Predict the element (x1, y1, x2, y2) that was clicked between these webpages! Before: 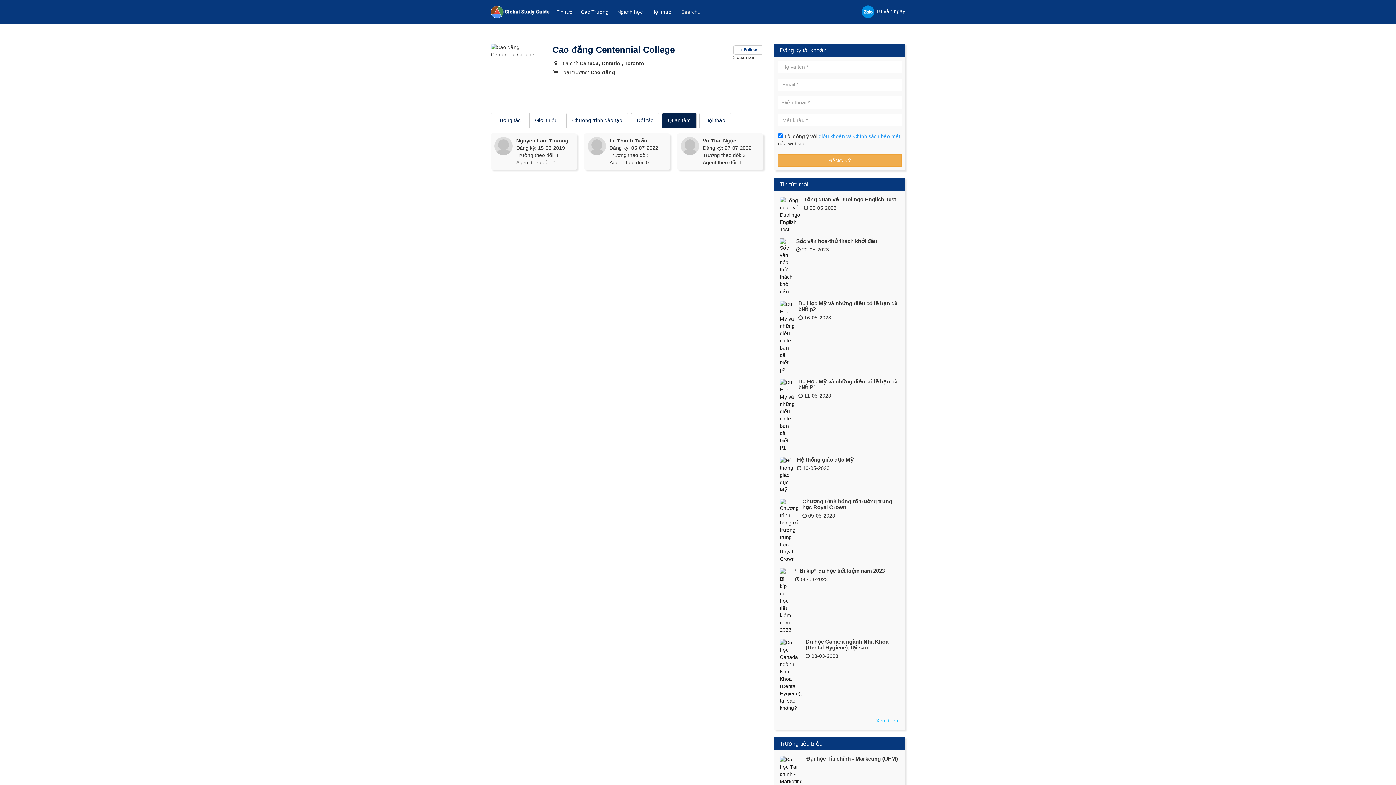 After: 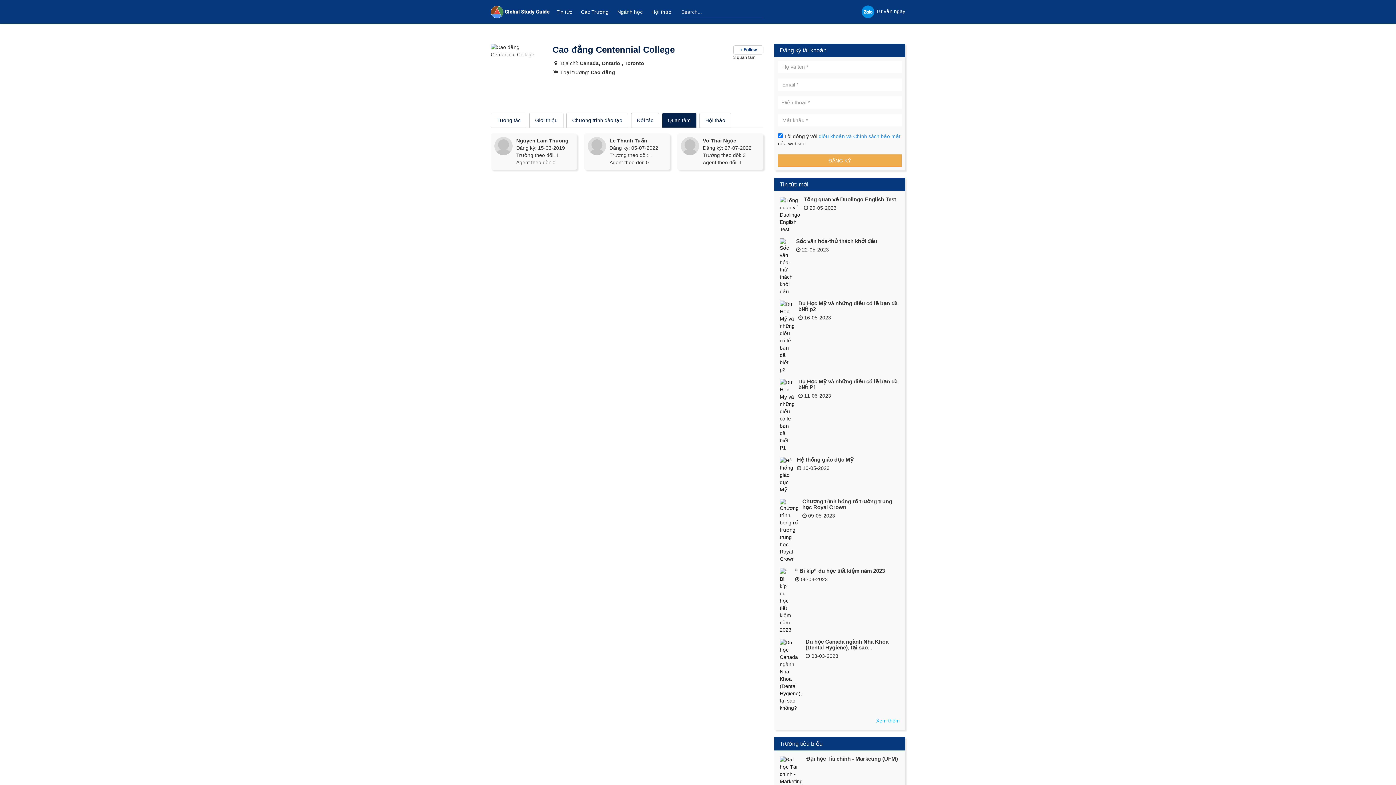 Action: label: Quan tâm bbox: (662, 112, 696, 128)